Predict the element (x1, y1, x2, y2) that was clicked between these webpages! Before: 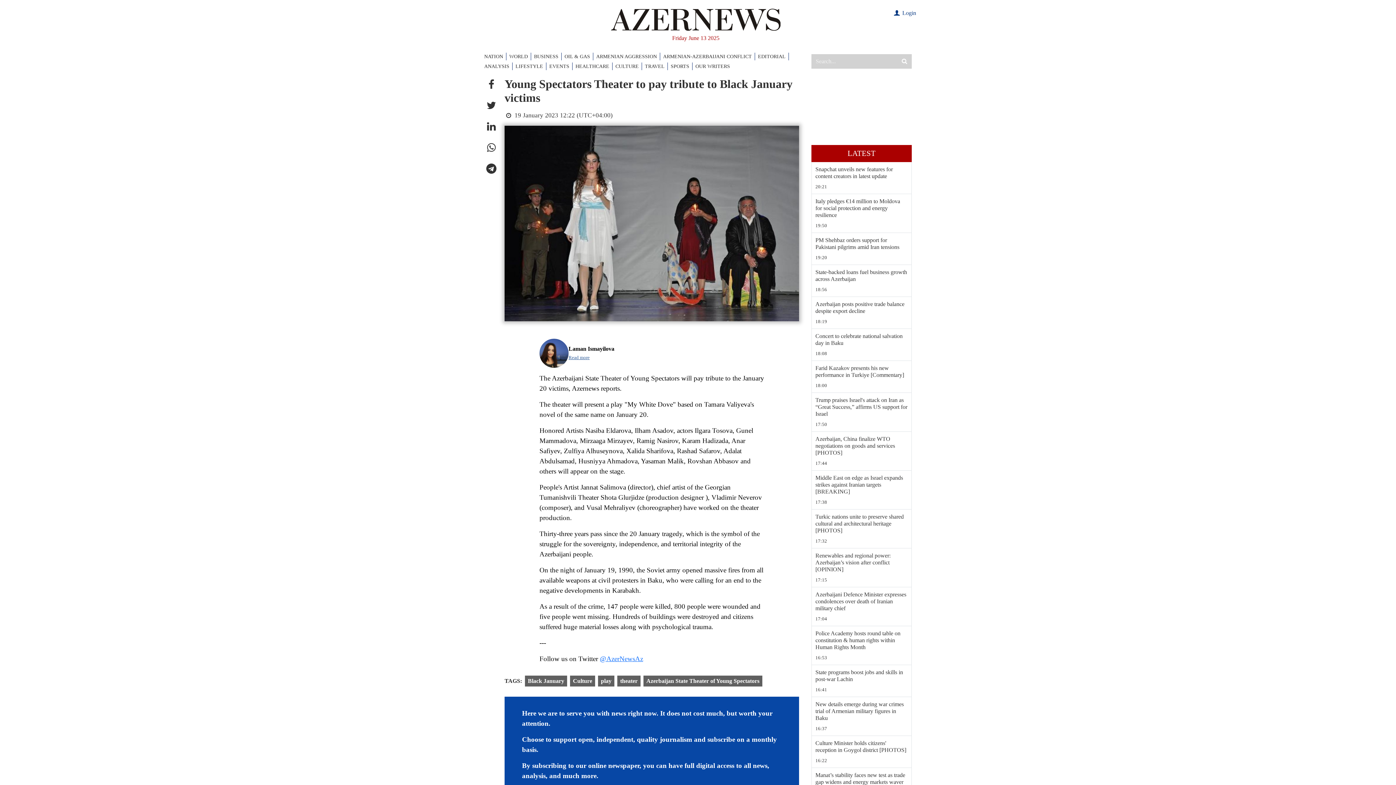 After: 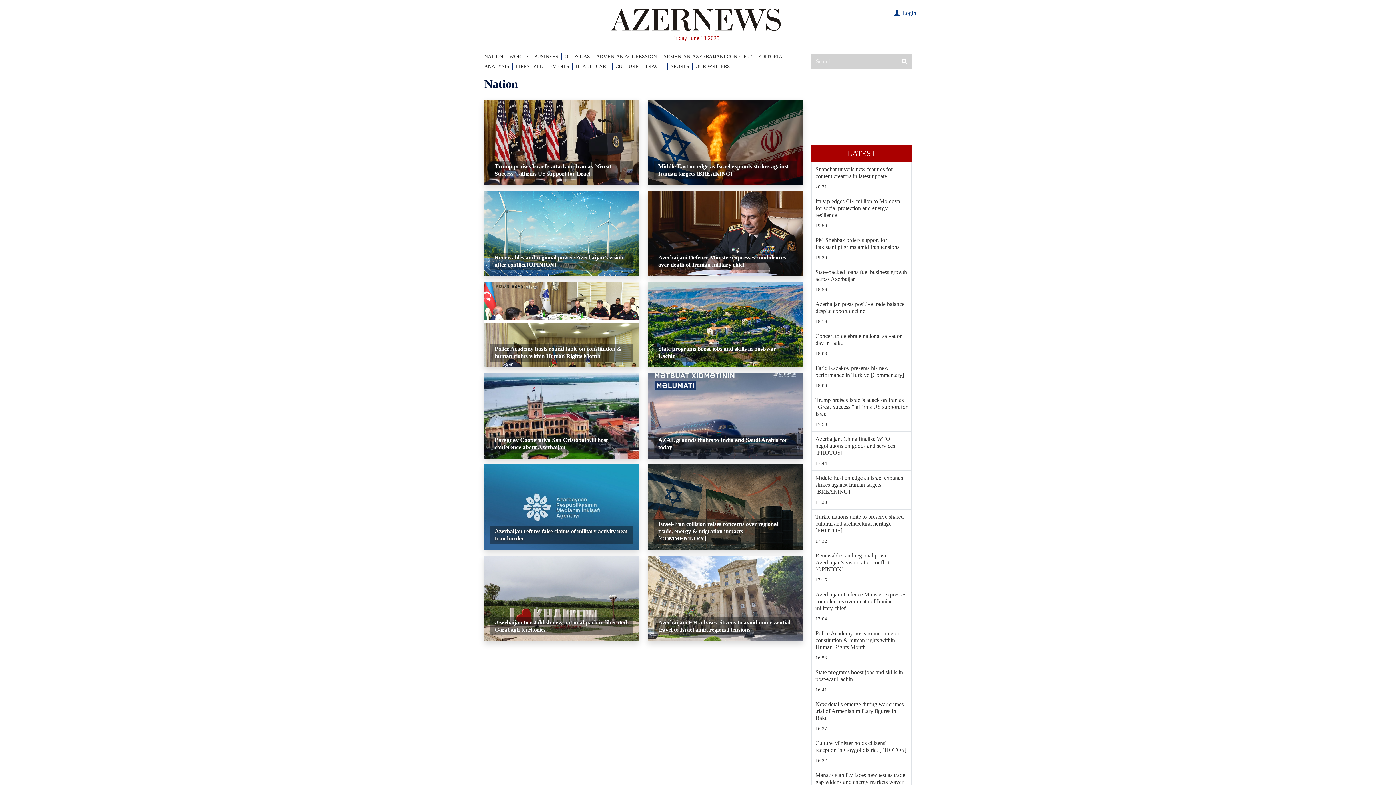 Action: label: NATION bbox: (484, 52, 506, 60)